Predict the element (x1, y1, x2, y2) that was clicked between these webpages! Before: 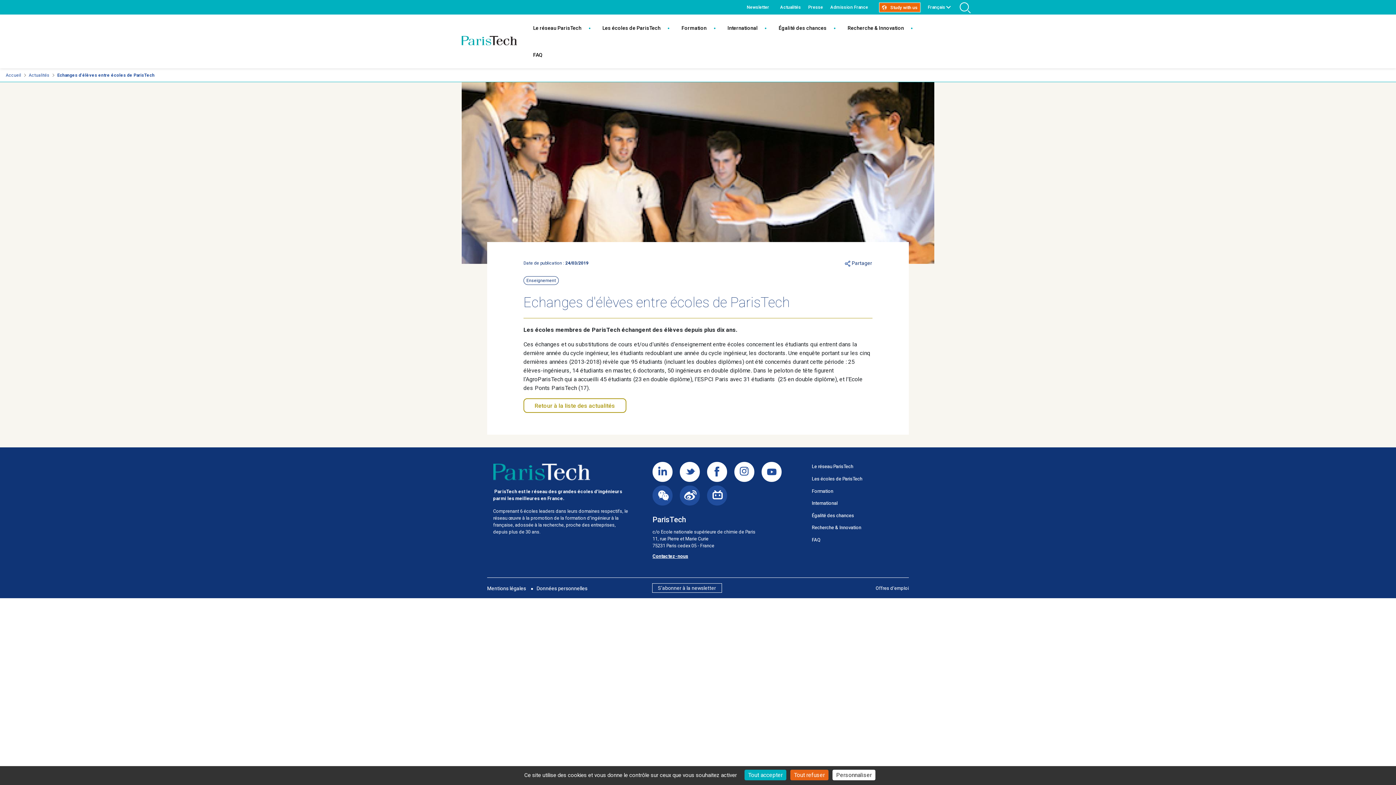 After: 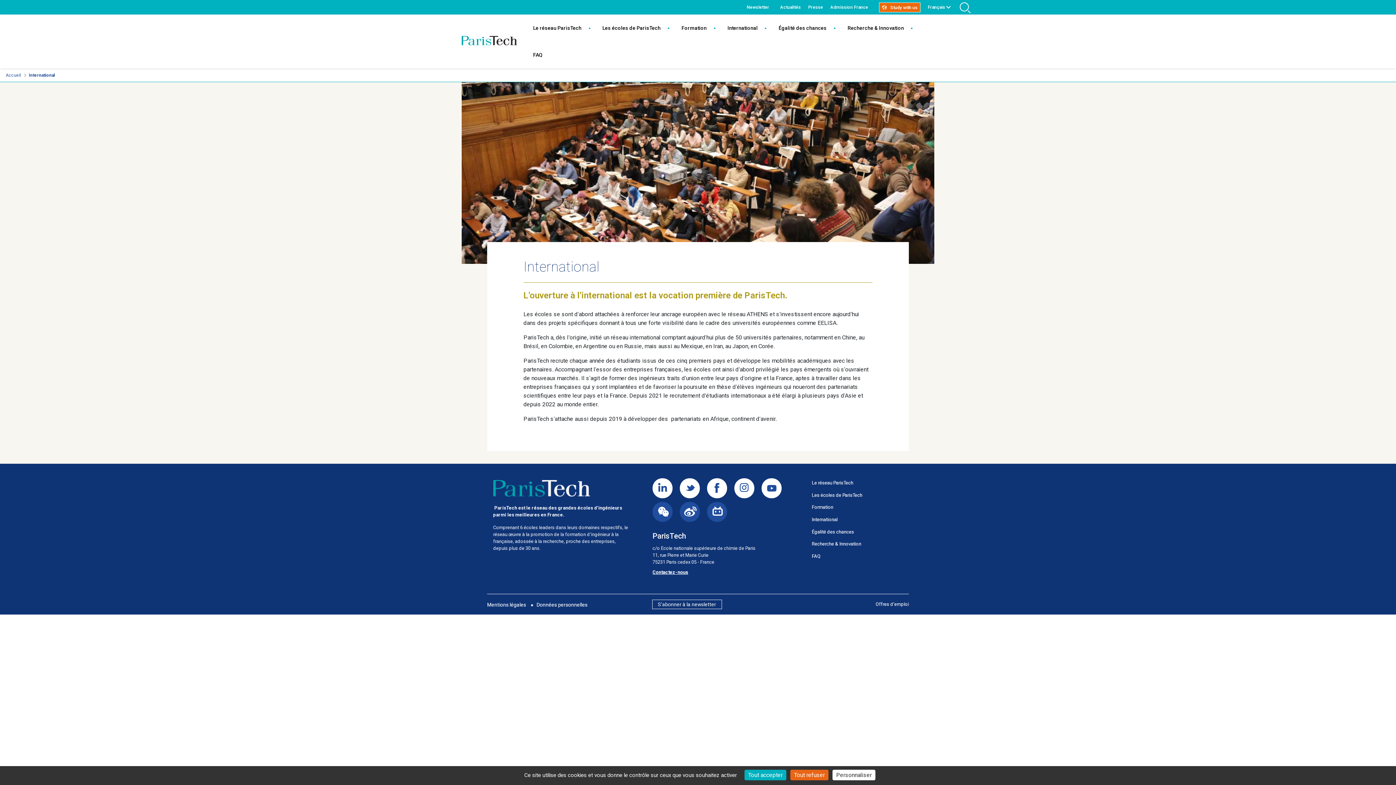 Action: bbox: (727, 23, 757, 32) label: International